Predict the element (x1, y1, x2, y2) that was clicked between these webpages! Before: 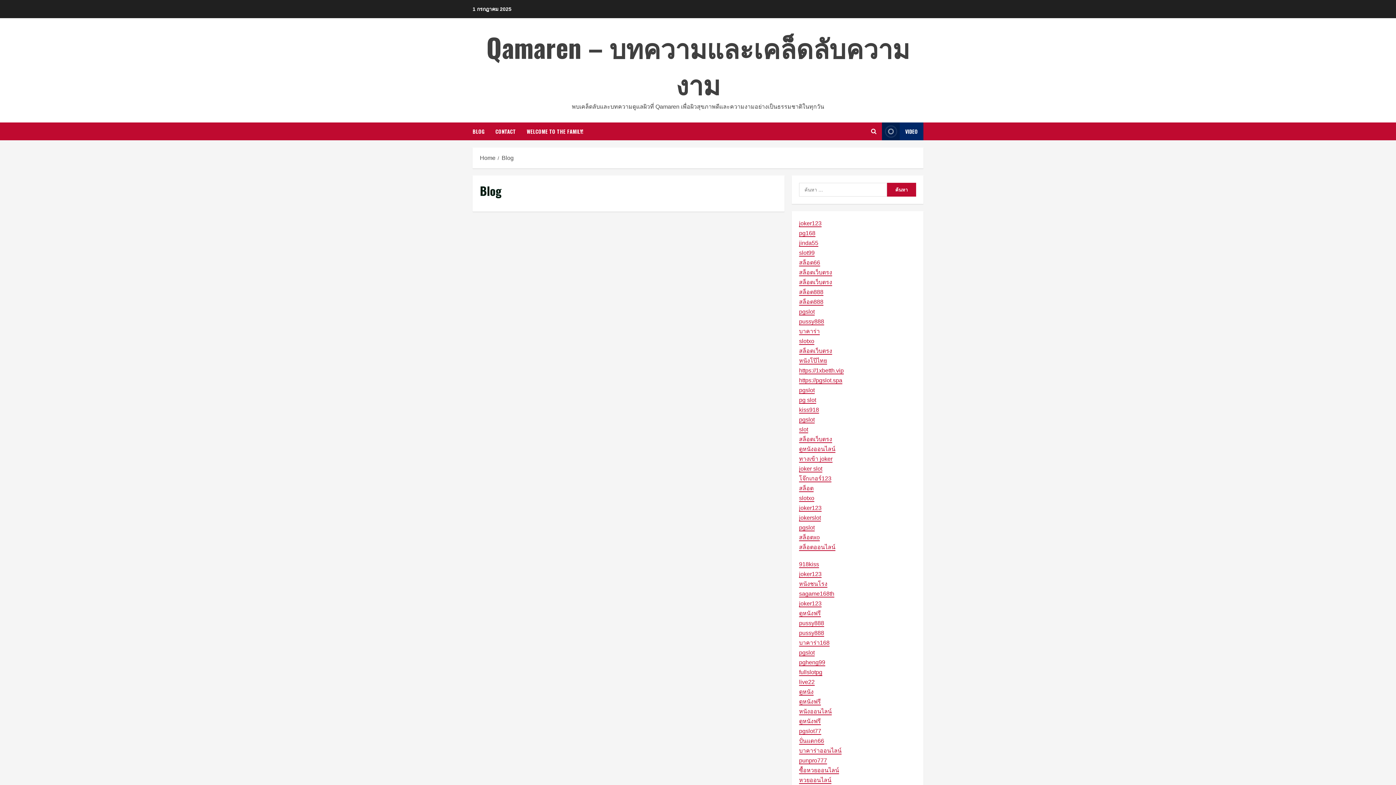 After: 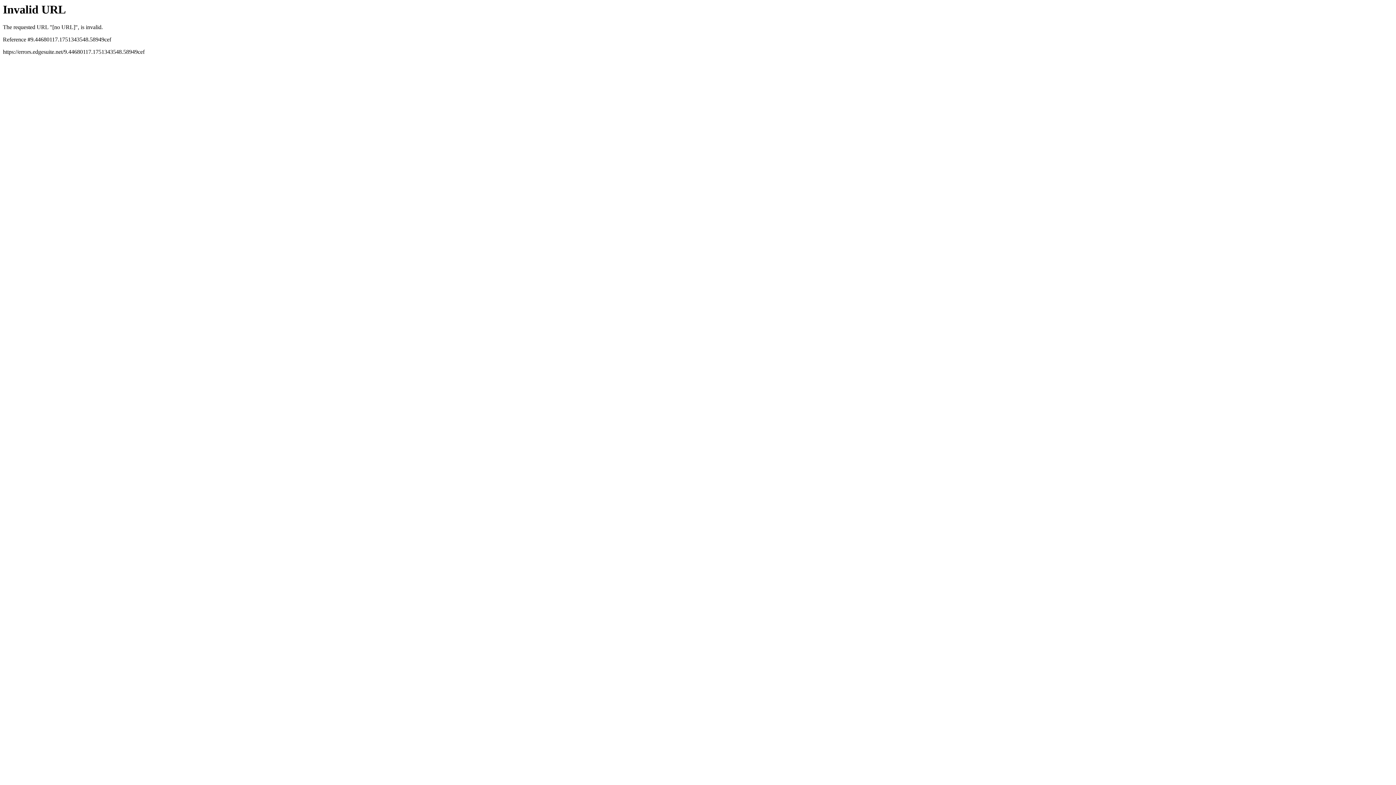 Action: bbox: (799, 259, 820, 266) label: สล็อต66